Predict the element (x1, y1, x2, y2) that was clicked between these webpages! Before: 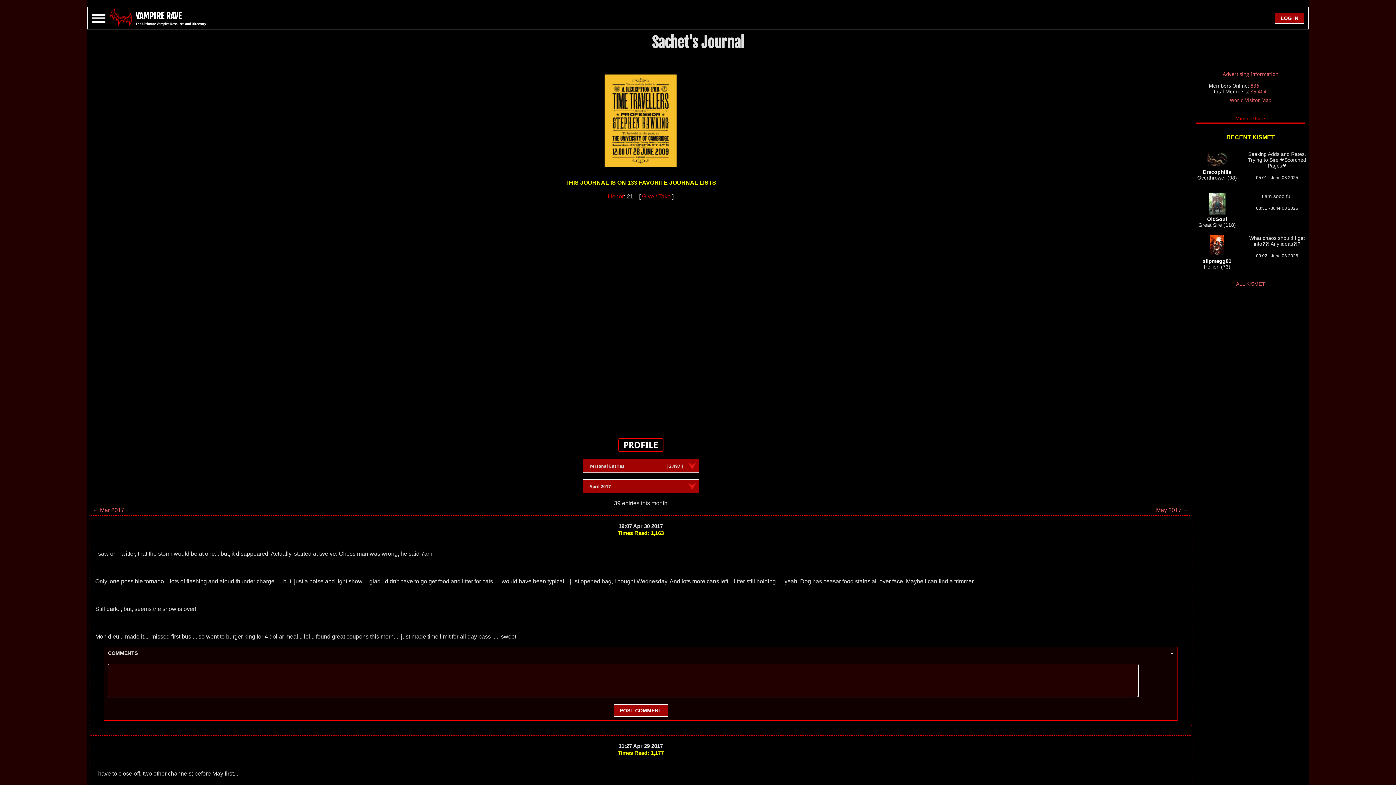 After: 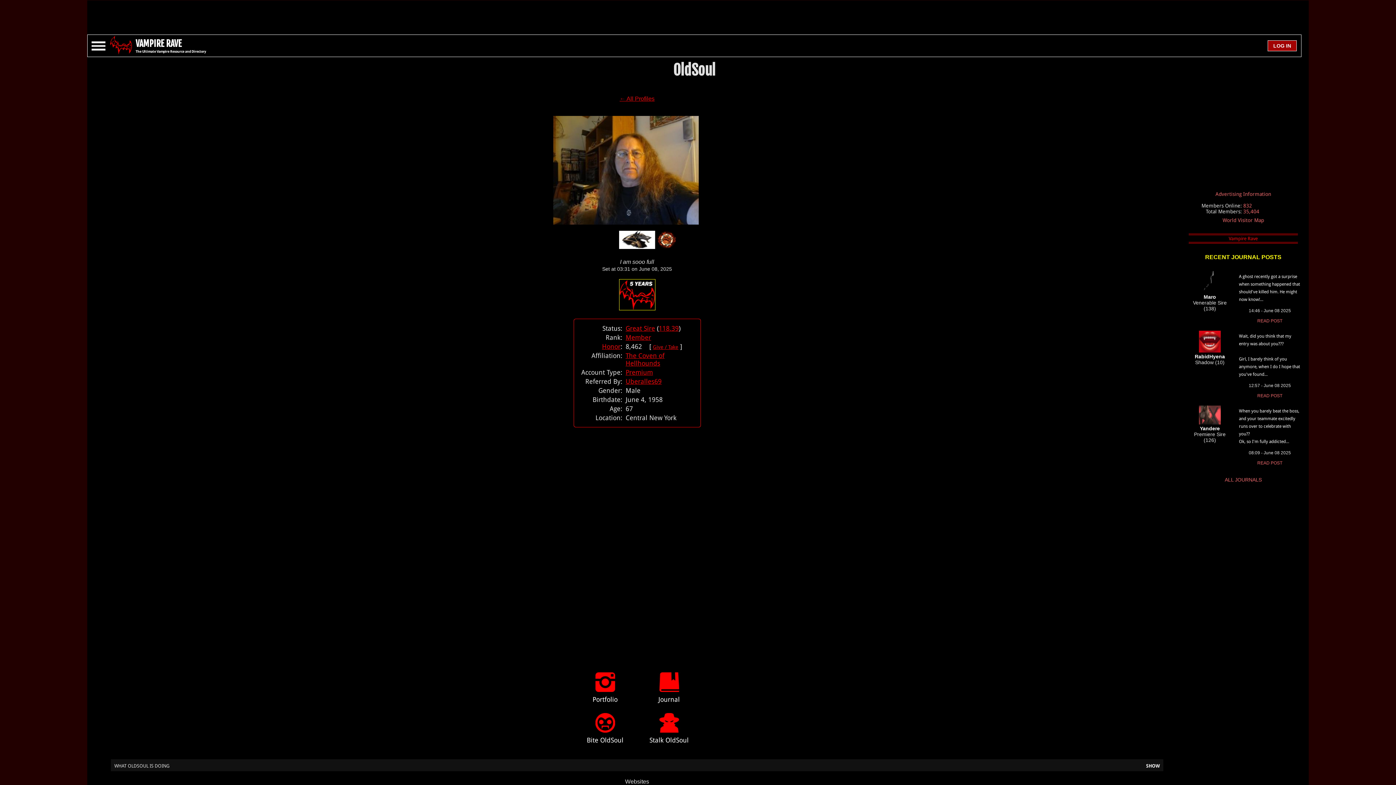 Action: label: OldSoul bbox: (1207, 216, 1227, 222)